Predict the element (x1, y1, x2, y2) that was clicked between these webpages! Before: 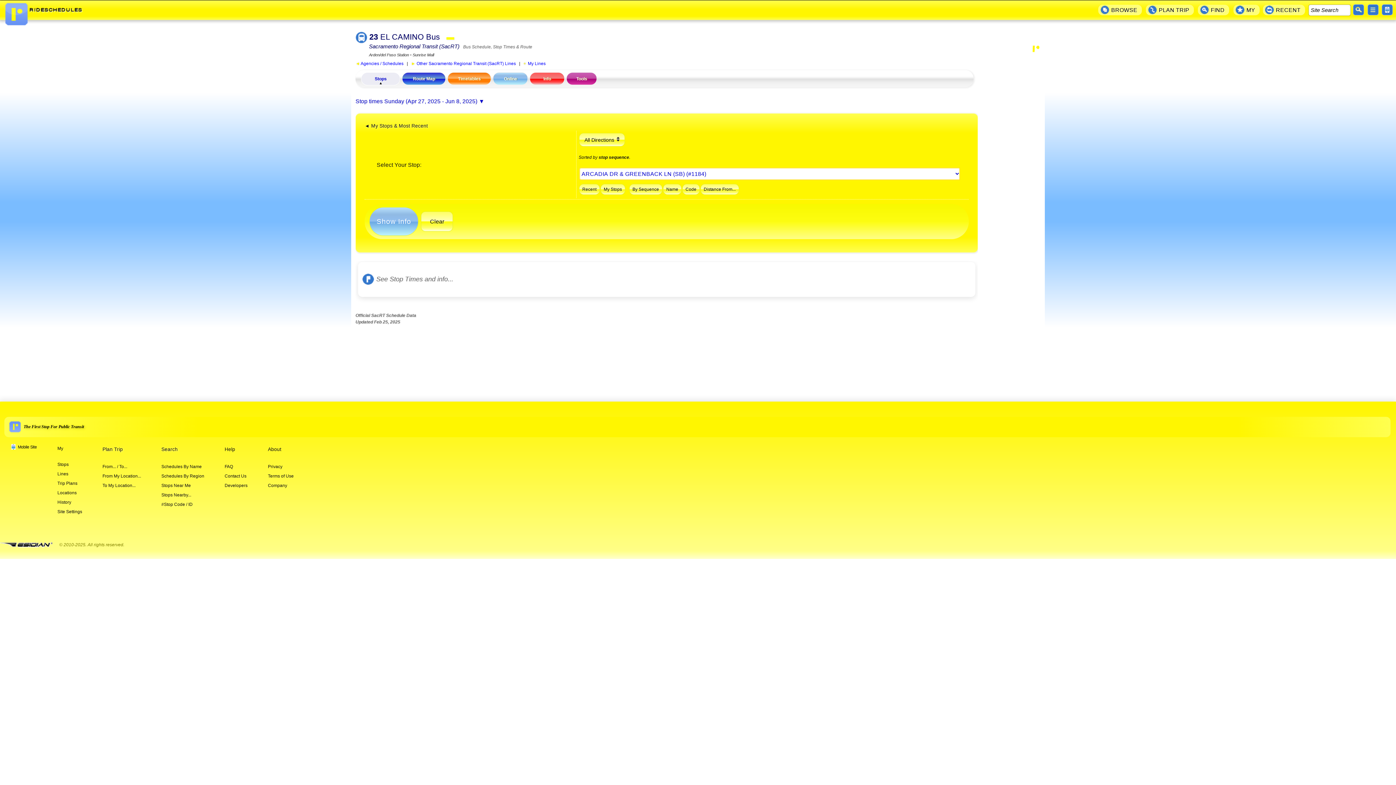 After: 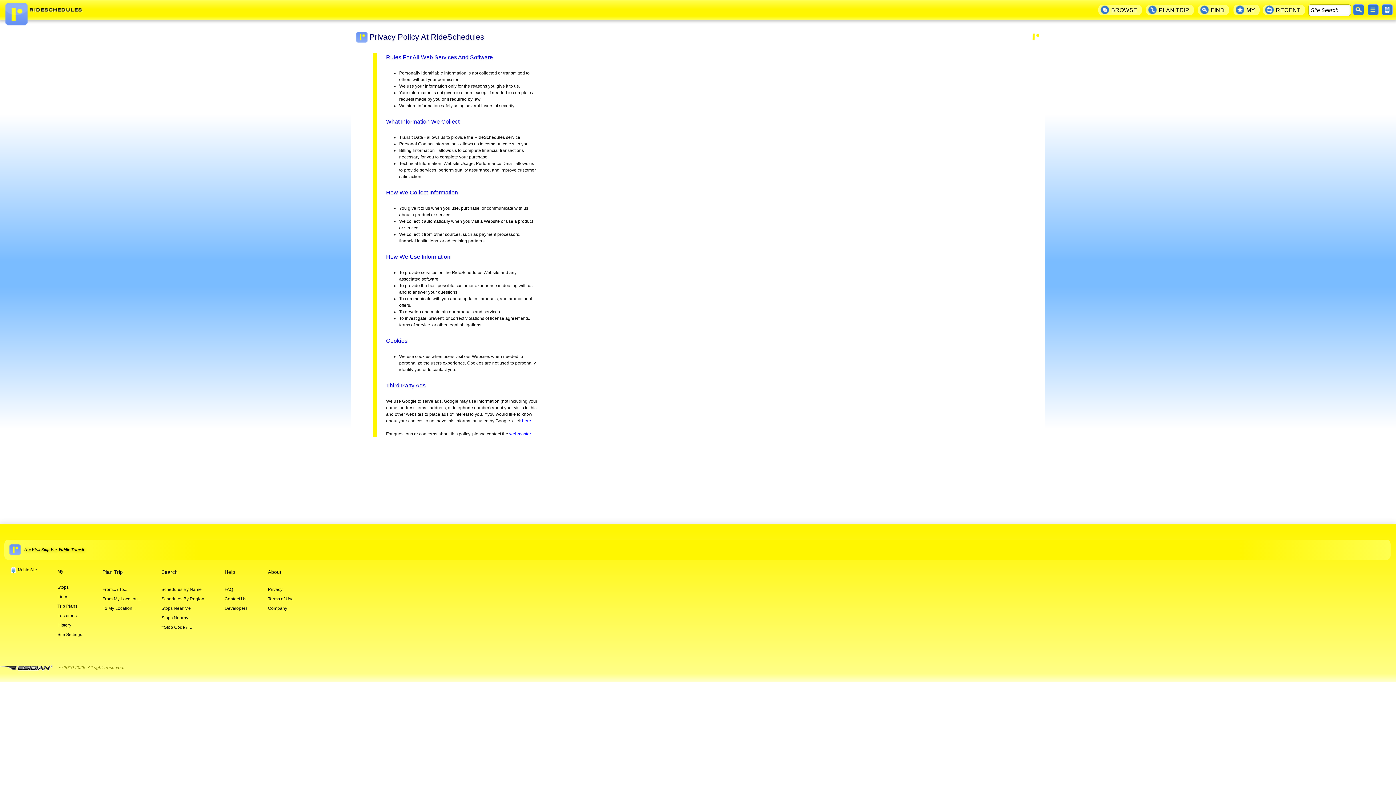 Action: bbox: (266, 462, 284, 471) label: Privacy